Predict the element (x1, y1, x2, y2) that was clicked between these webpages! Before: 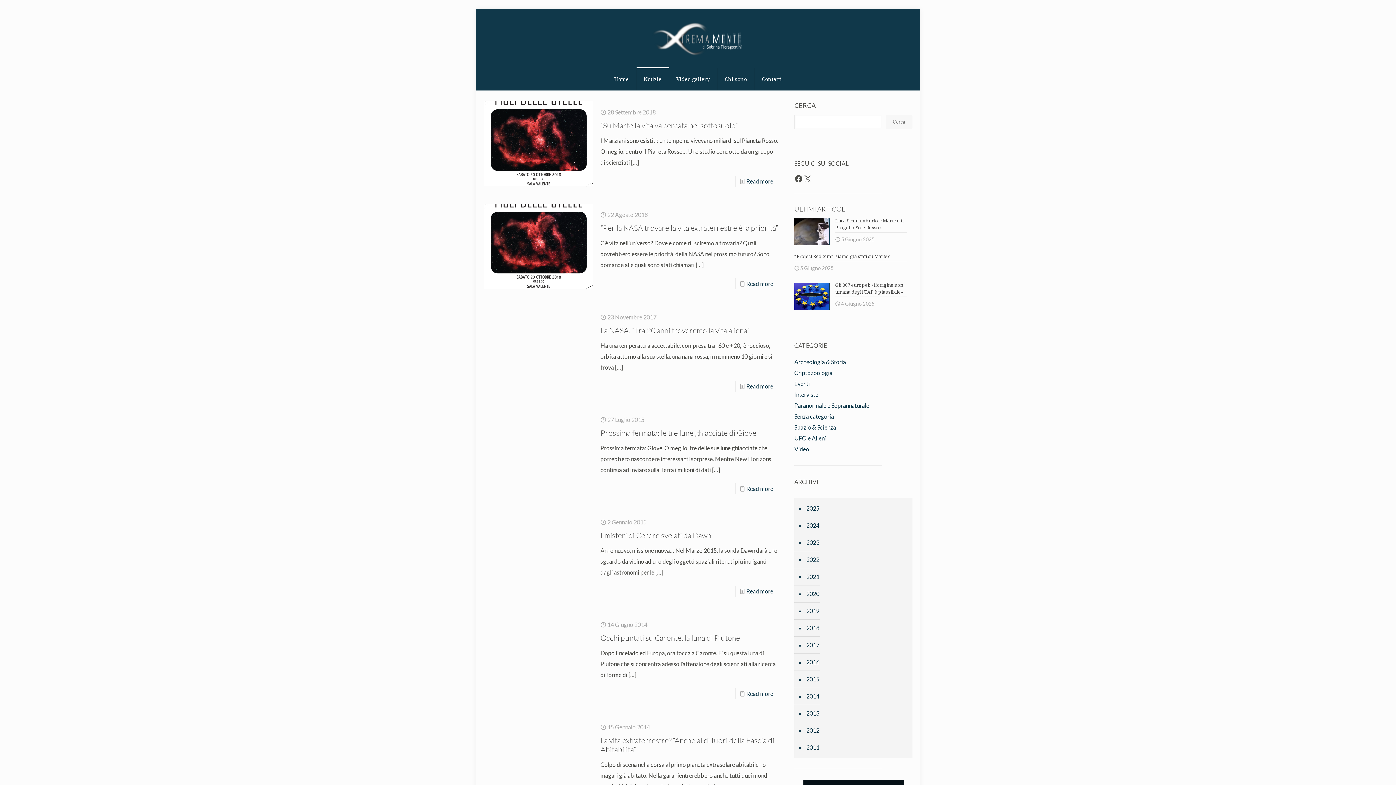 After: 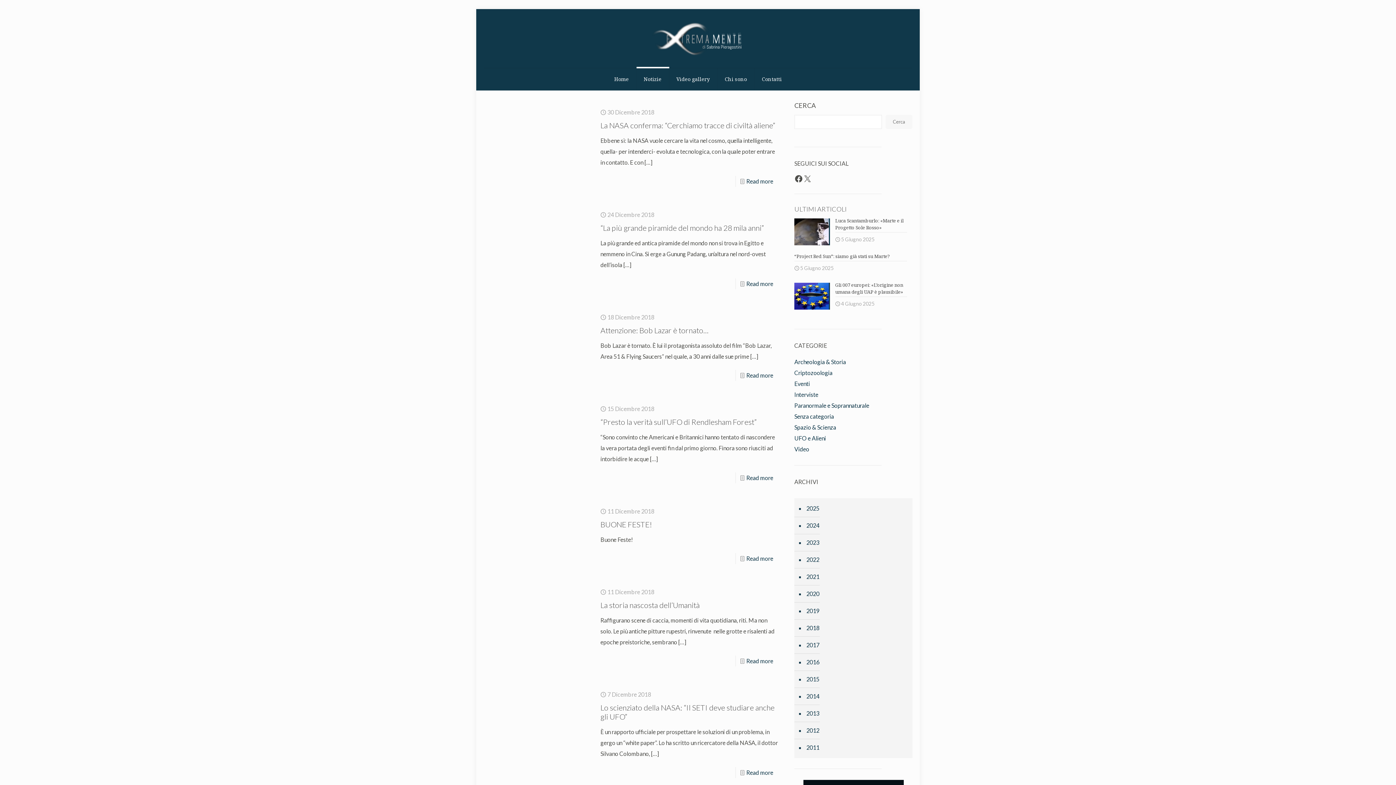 Action: bbox: (805, 619, 909, 637) label: 2018